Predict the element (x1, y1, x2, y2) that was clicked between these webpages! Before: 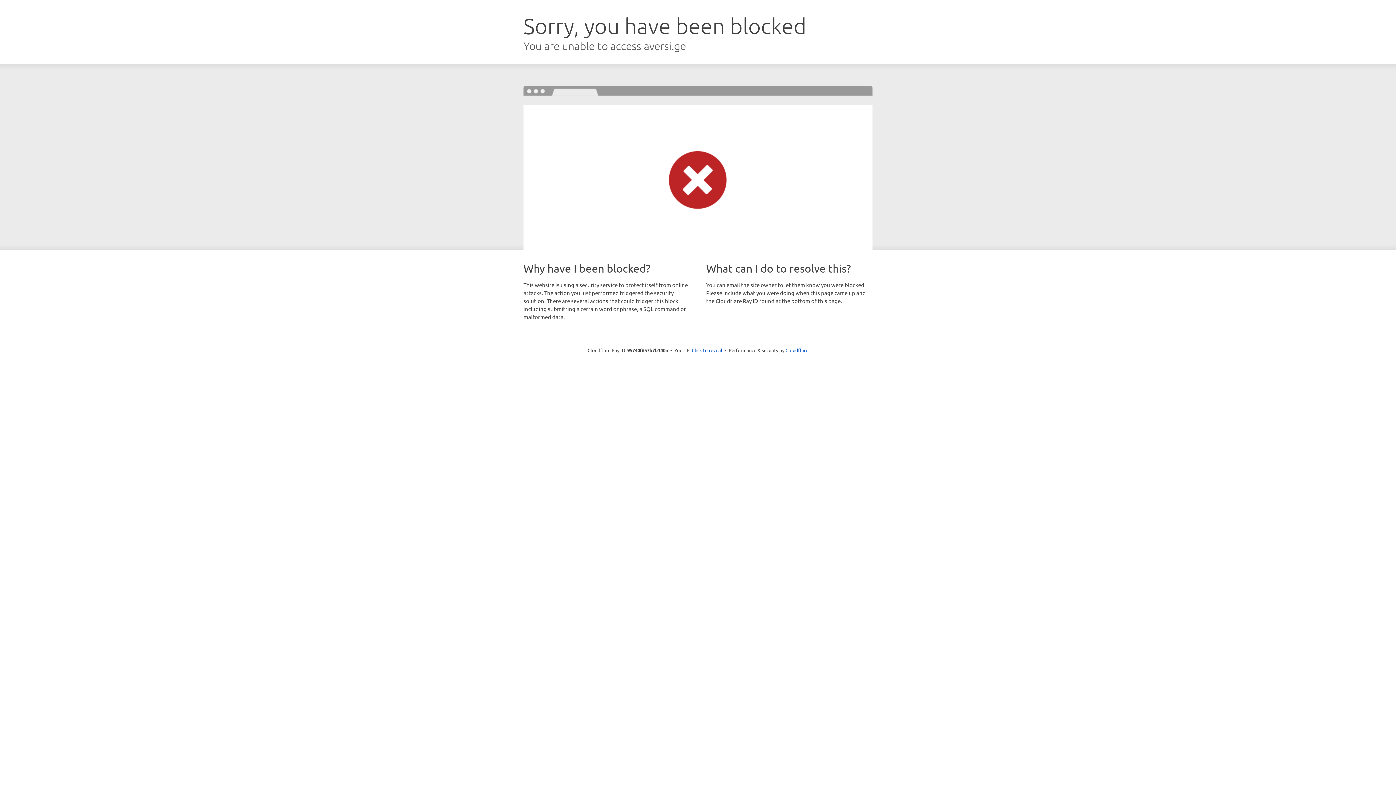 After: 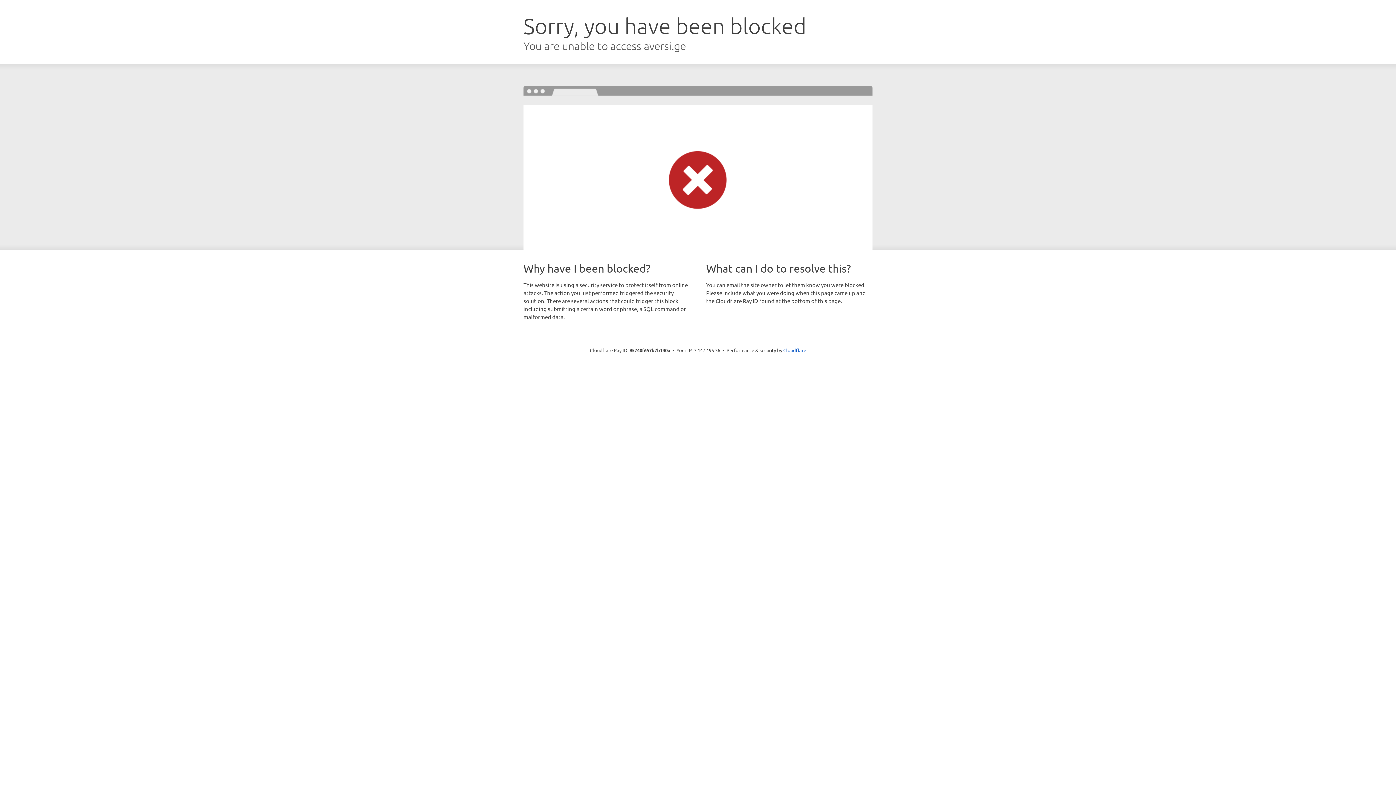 Action: label: Click to reveal bbox: (692, 346, 722, 353)